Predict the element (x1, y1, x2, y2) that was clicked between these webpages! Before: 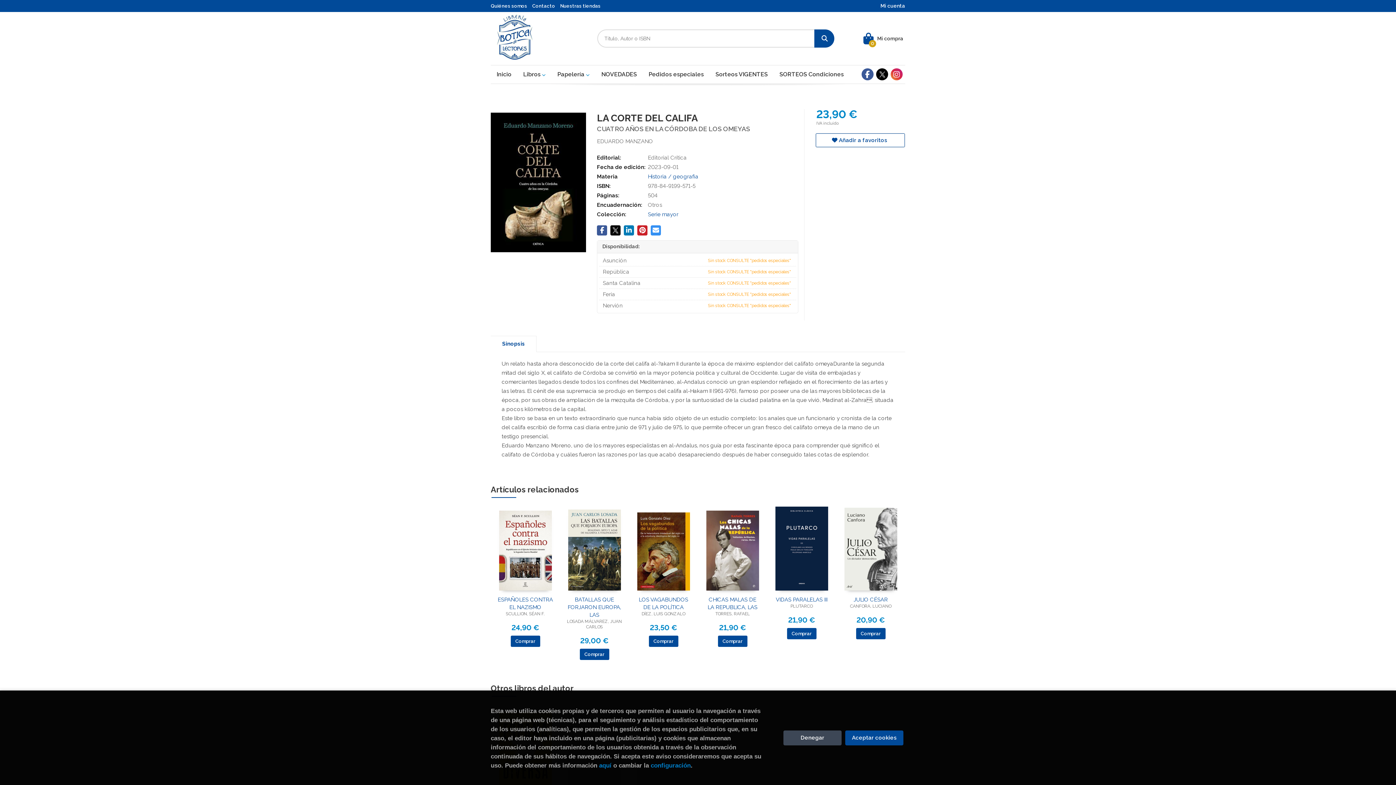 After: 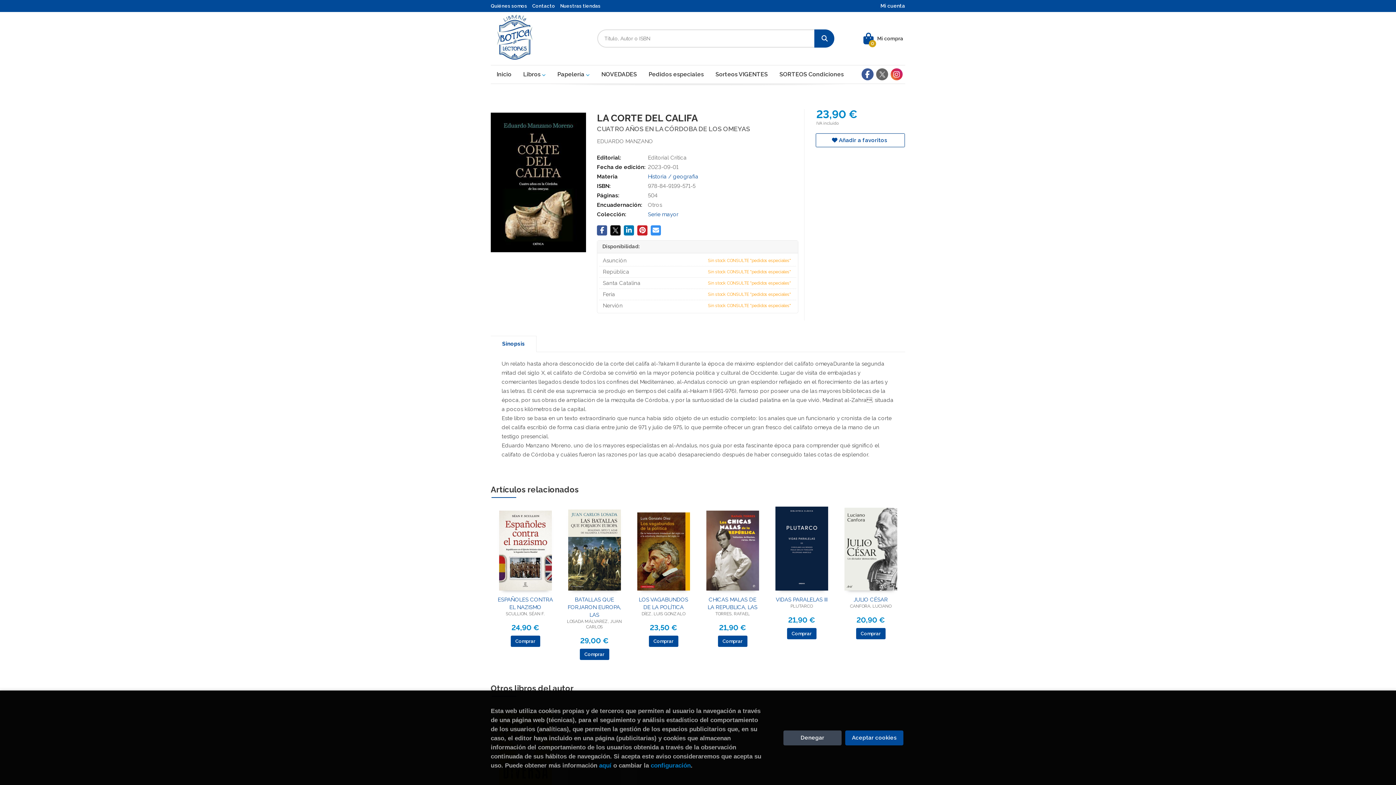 Action: bbox: (876, 68, 888, 80)